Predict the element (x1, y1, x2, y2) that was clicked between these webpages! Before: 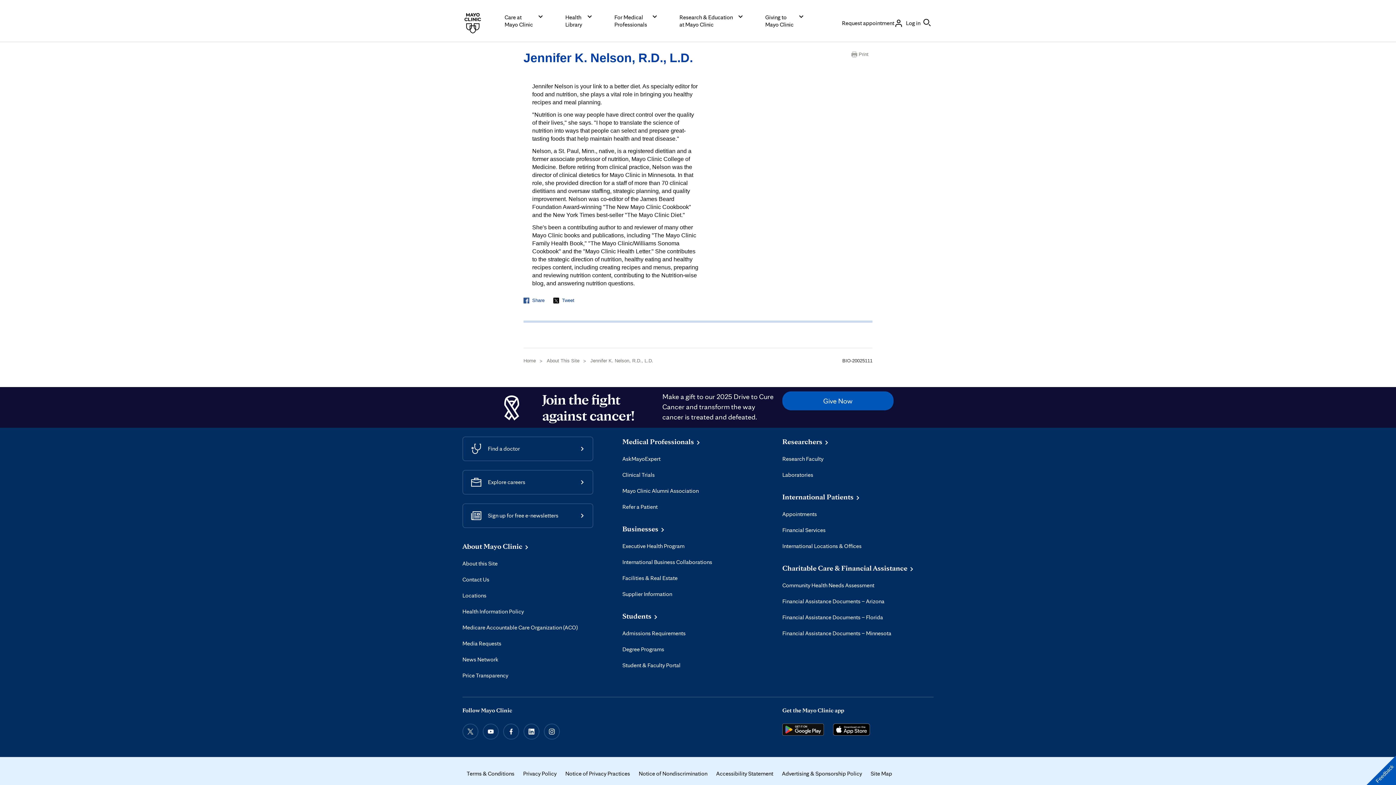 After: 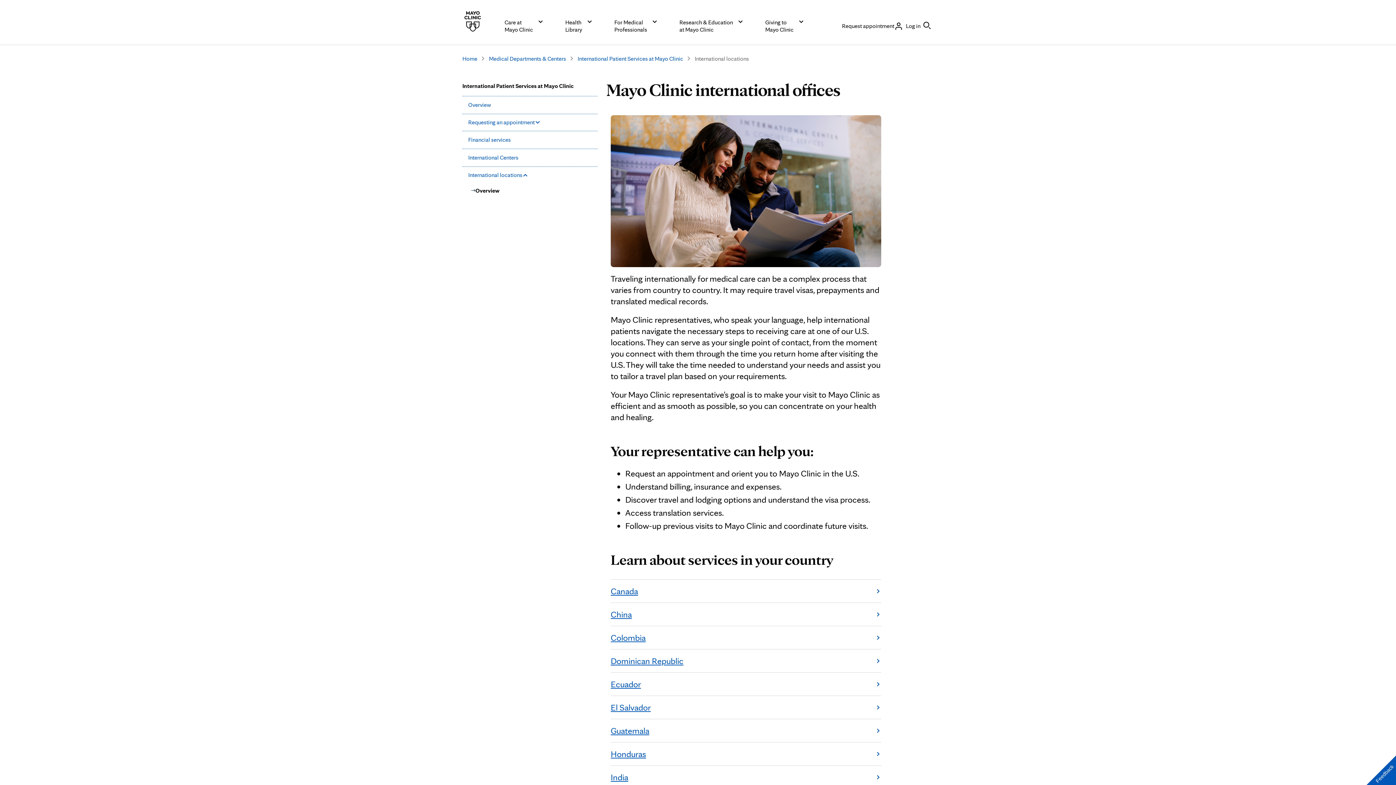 Action: label: International Locations & Offices bbox: (782, 542, 861, 550)